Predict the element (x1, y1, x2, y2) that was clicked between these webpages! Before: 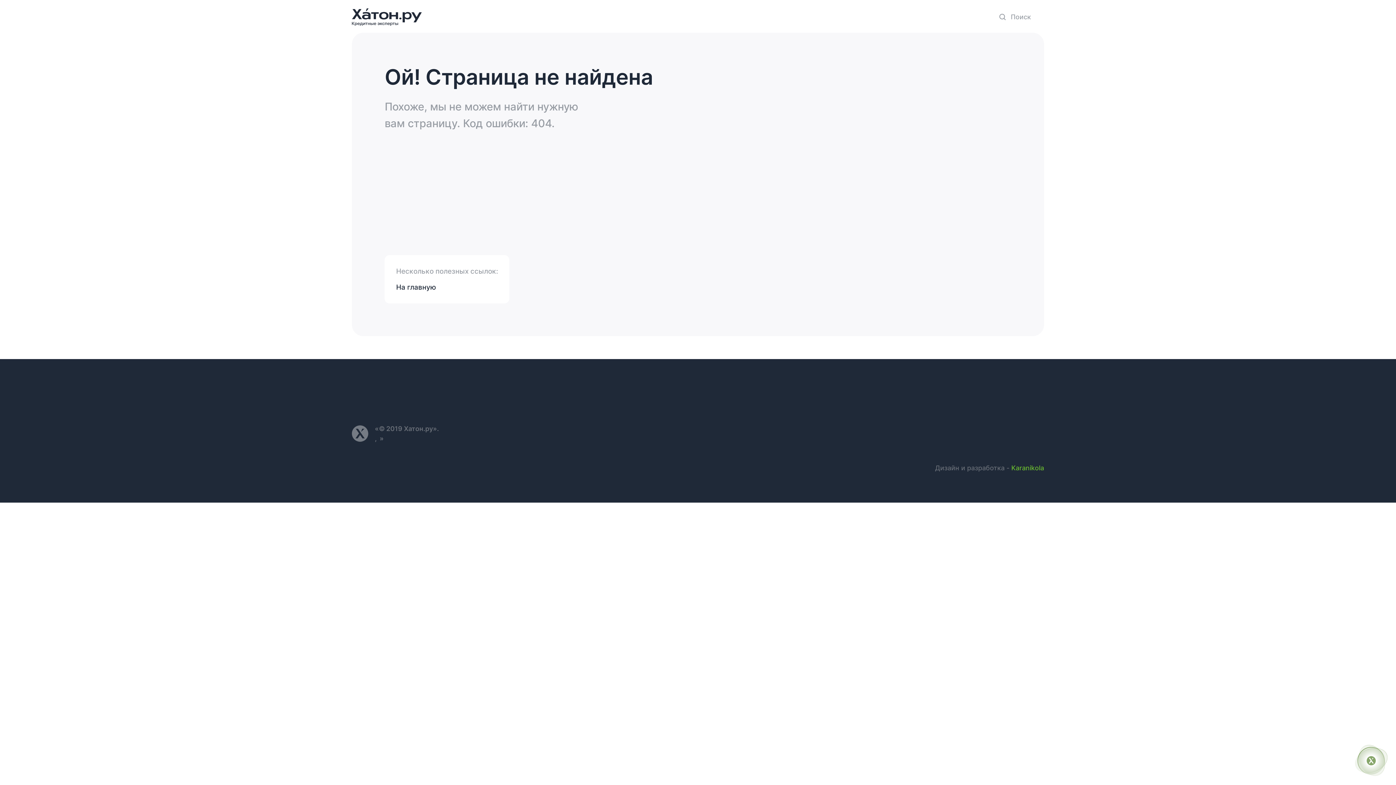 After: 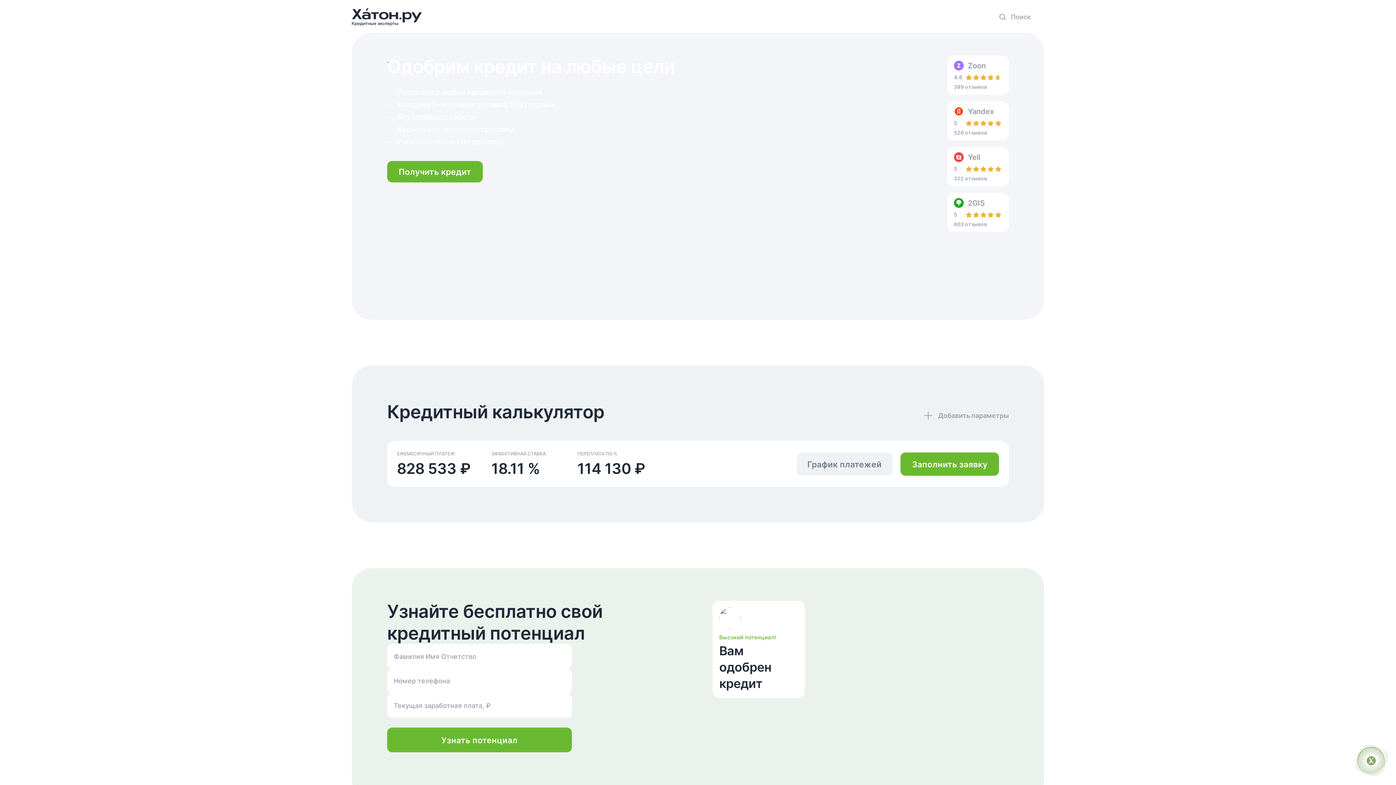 Action: bbox: (396, 282, 436, 292) label: На главную